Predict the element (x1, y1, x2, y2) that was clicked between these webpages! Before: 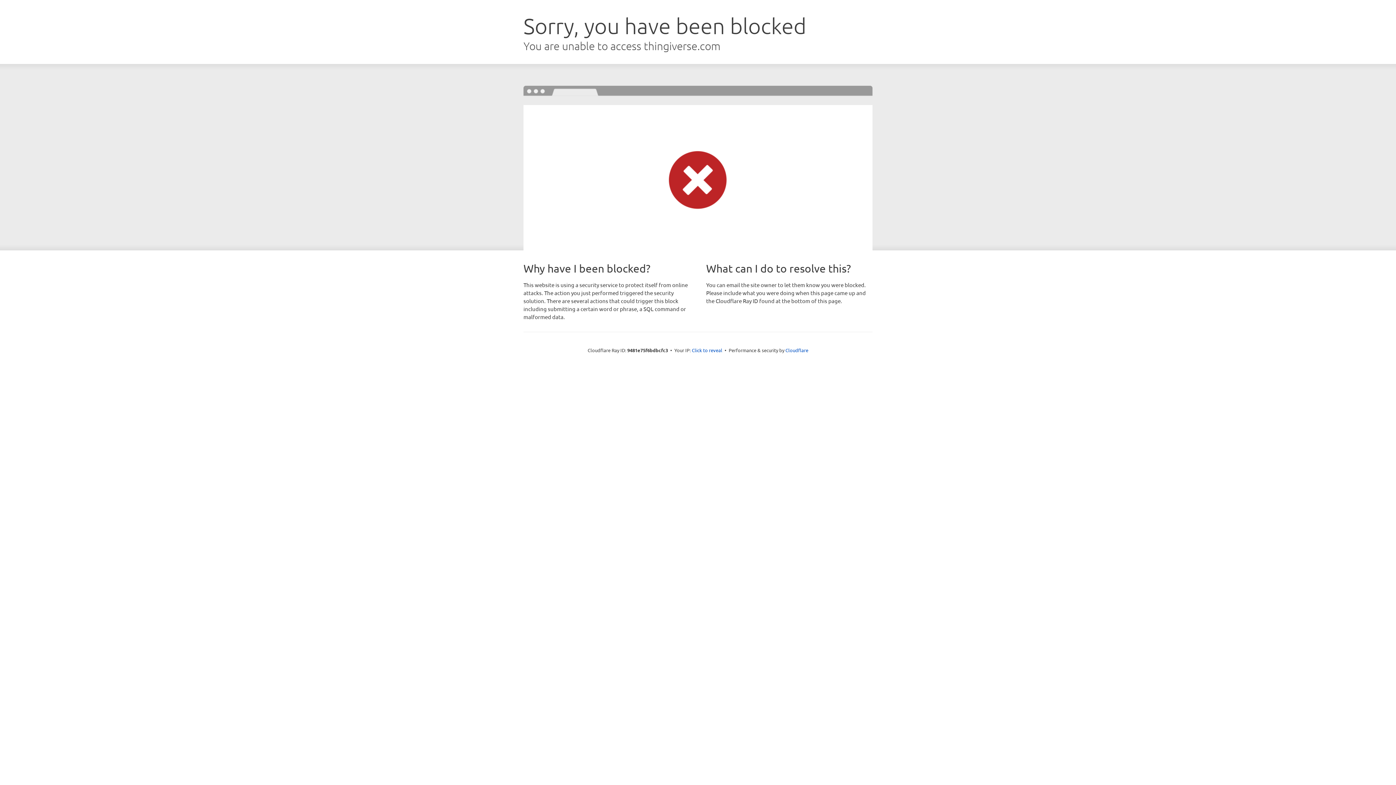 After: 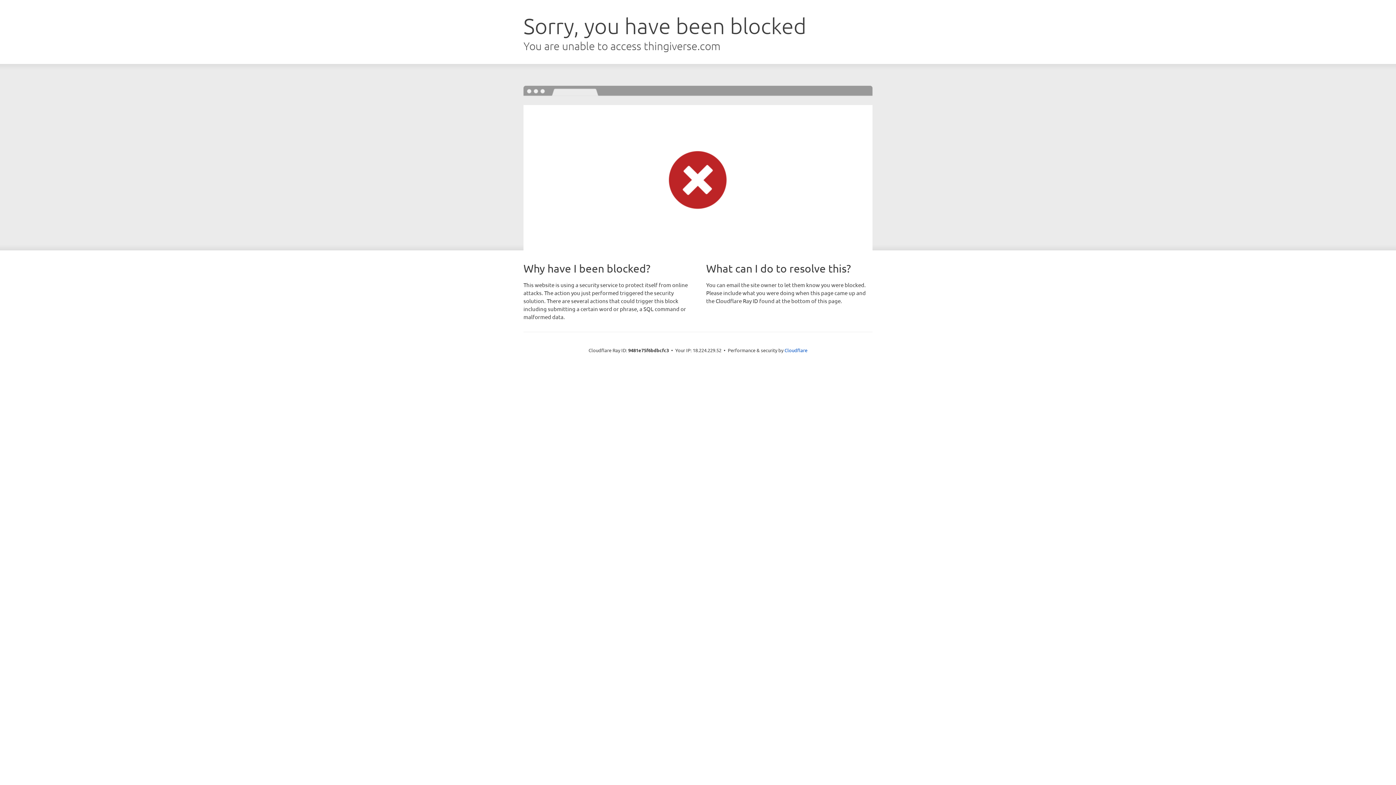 Action: label: Click to reveal bbox: (692, 346, 722, 353)